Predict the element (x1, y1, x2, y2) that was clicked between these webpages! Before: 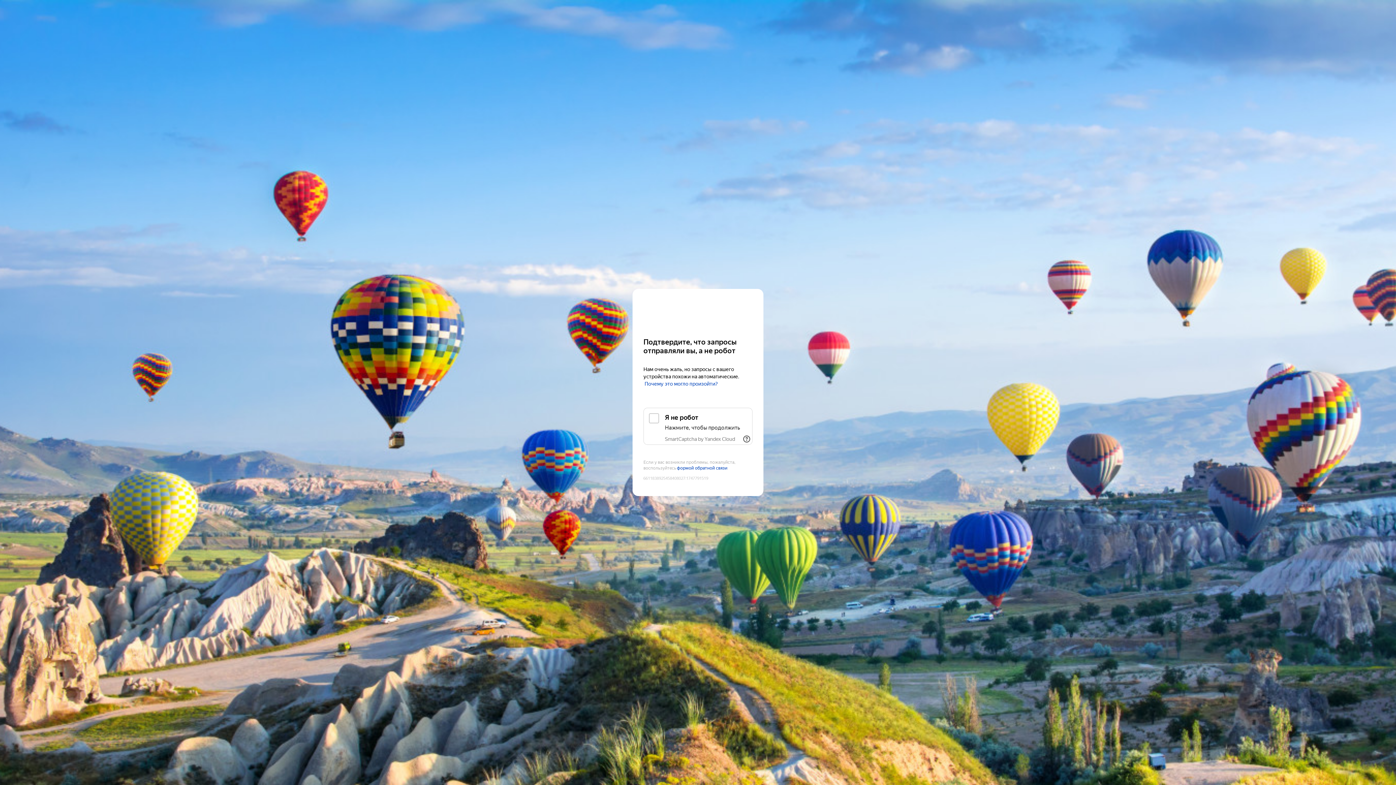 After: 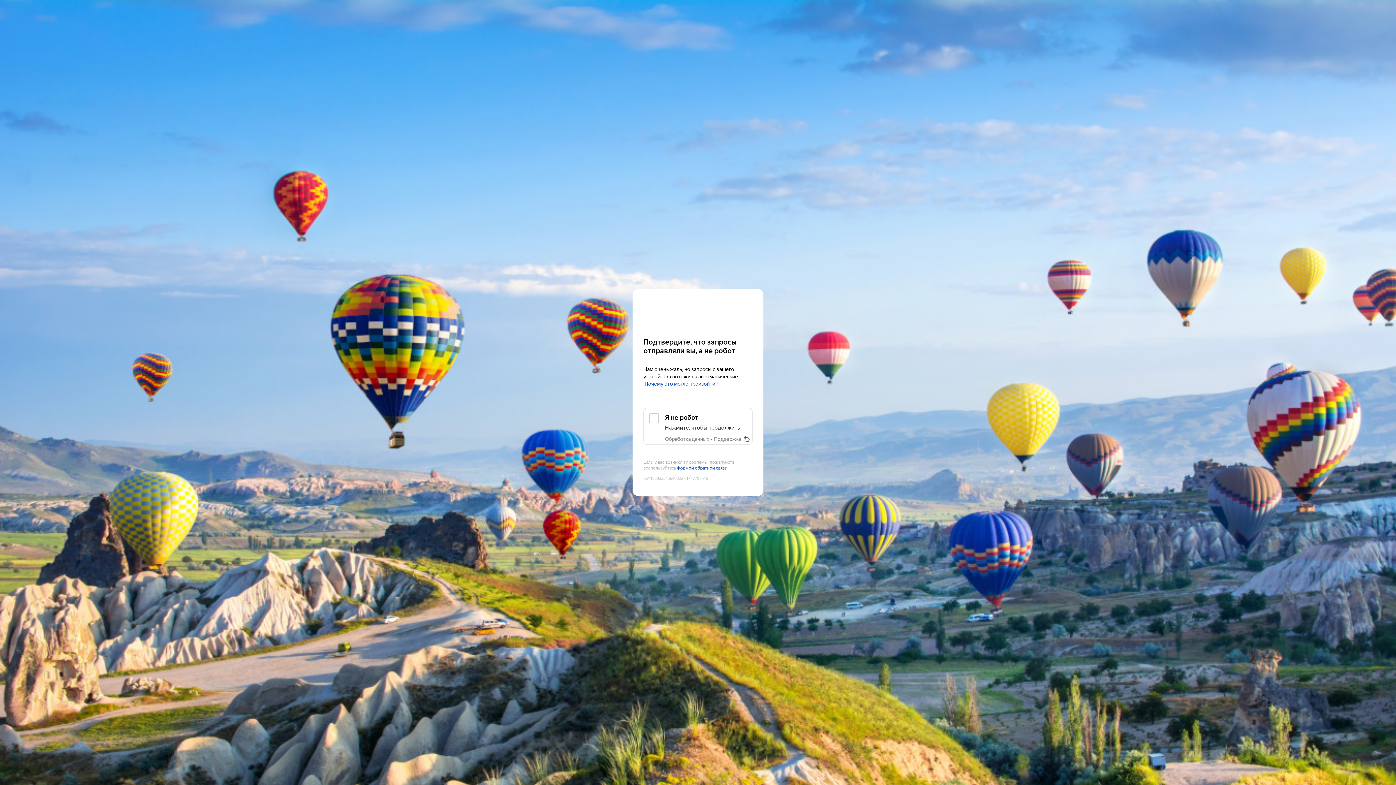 Action: bbox: (741, 433, 752, 445) label: Показать ссылки